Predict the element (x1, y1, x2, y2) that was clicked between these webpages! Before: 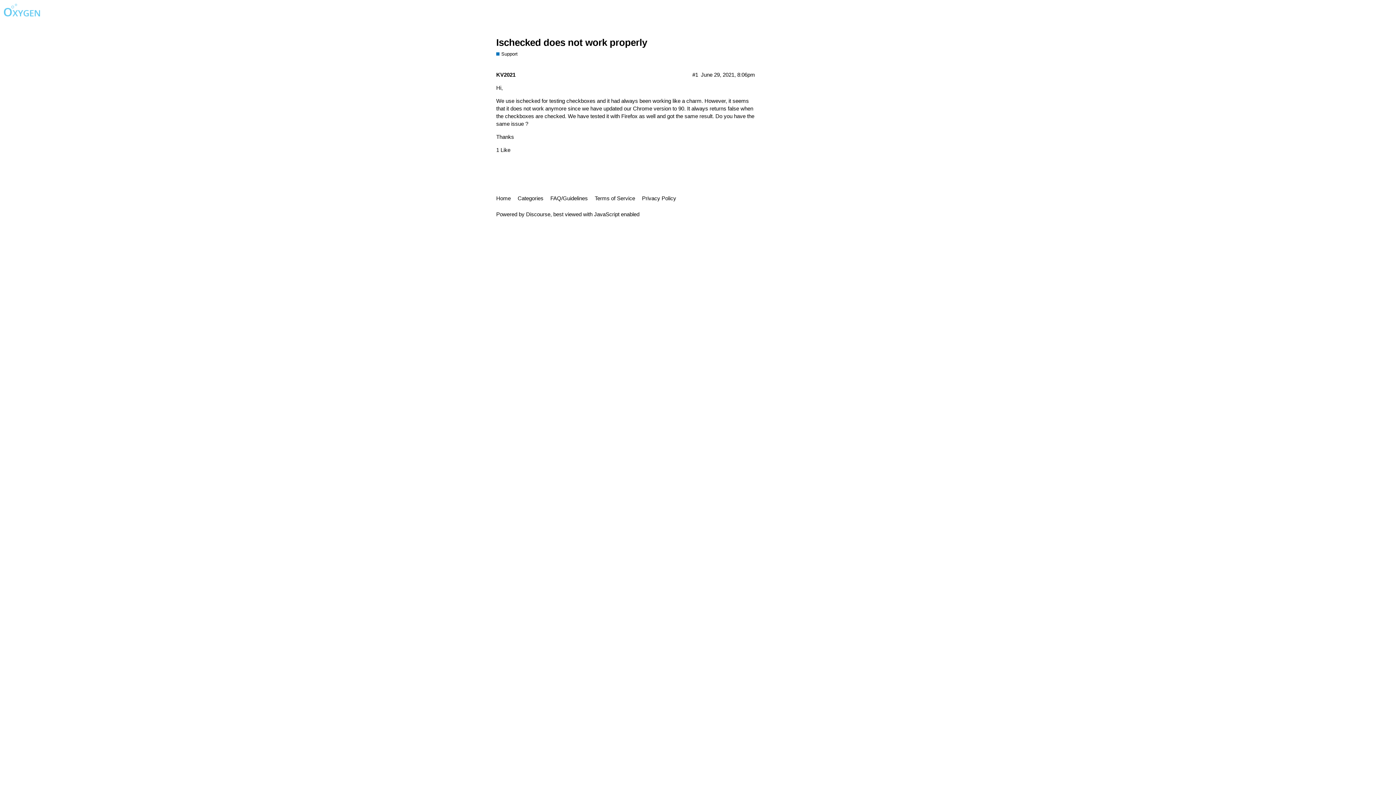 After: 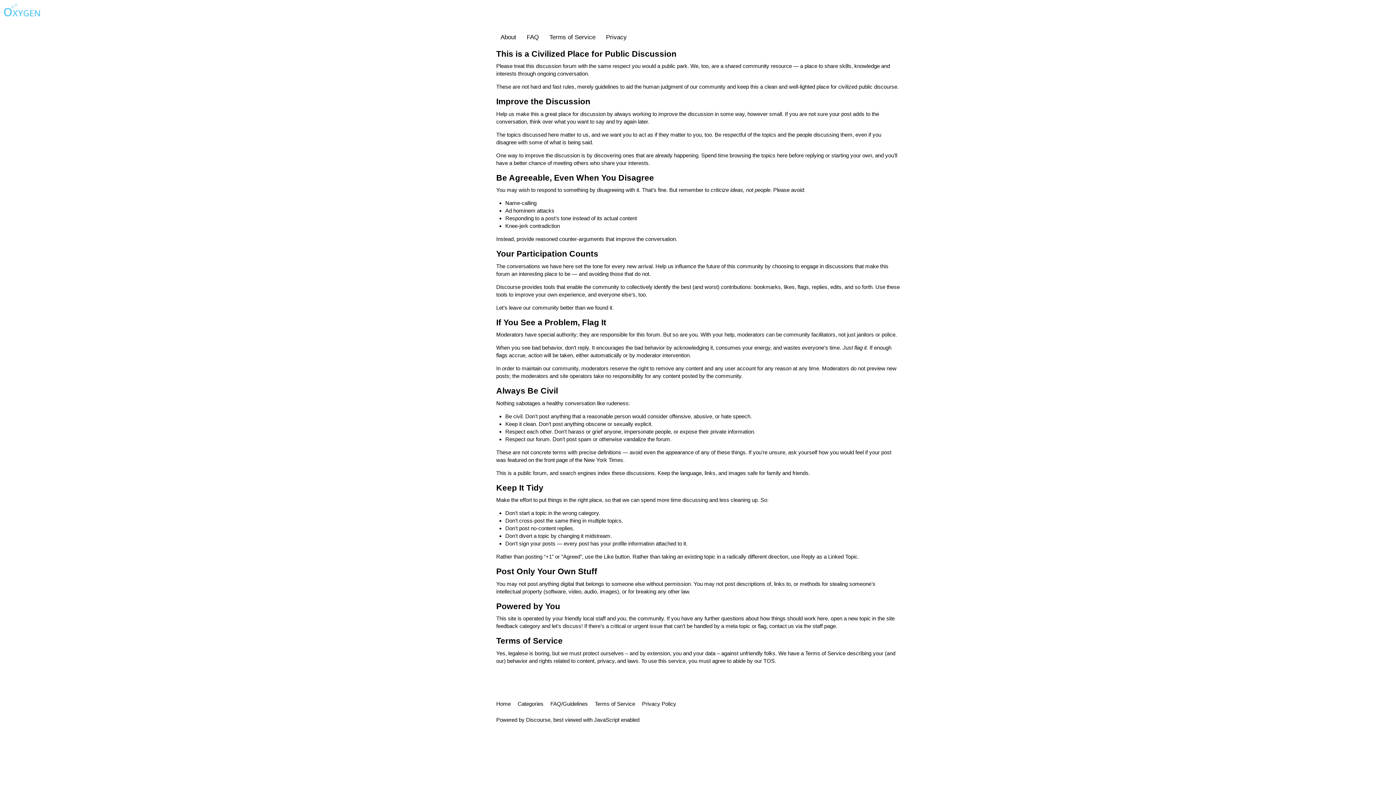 Action: label: FAQ/Guidelines bbox: (550, 191, 593, 205)